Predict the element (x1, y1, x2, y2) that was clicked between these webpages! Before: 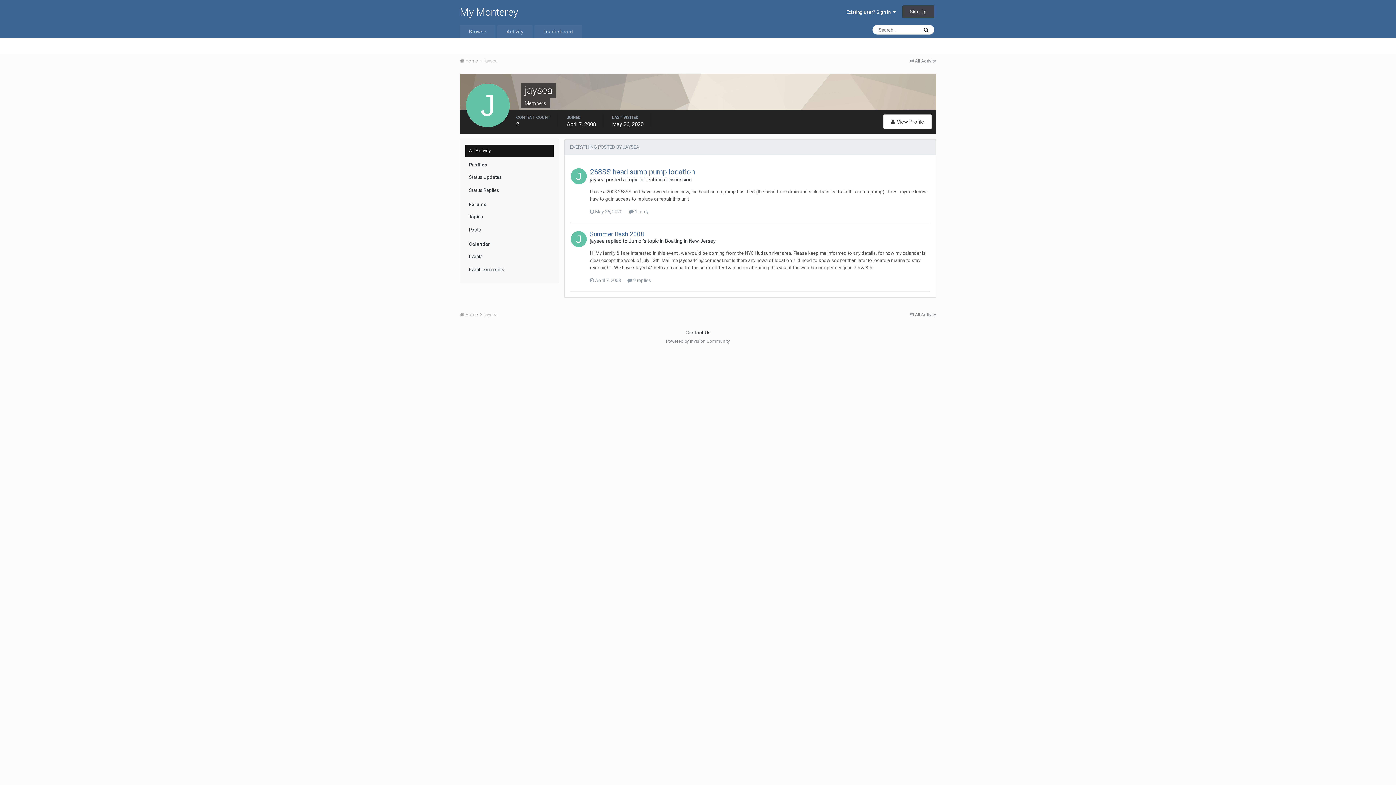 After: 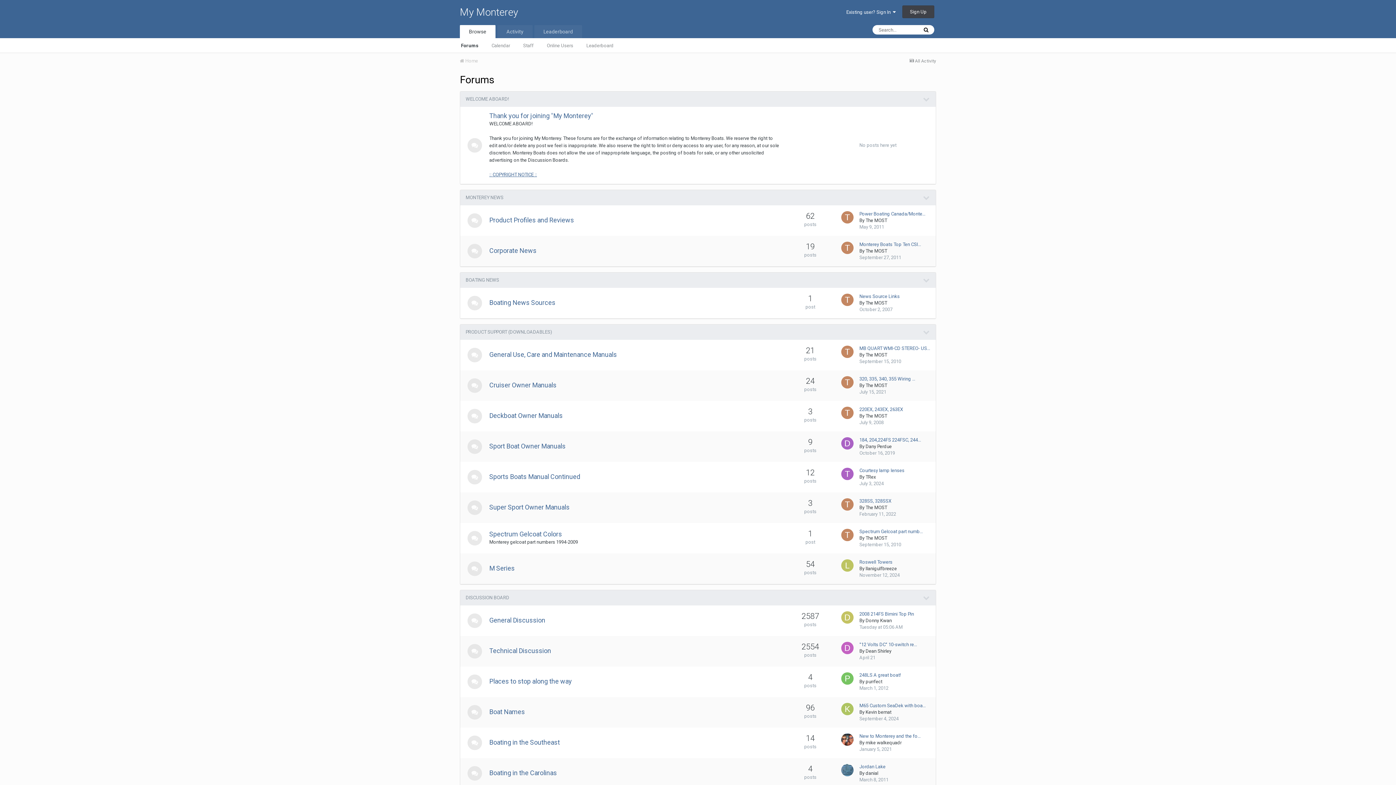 Action: label:  Home  bbox: (460, 58, 483, 63)